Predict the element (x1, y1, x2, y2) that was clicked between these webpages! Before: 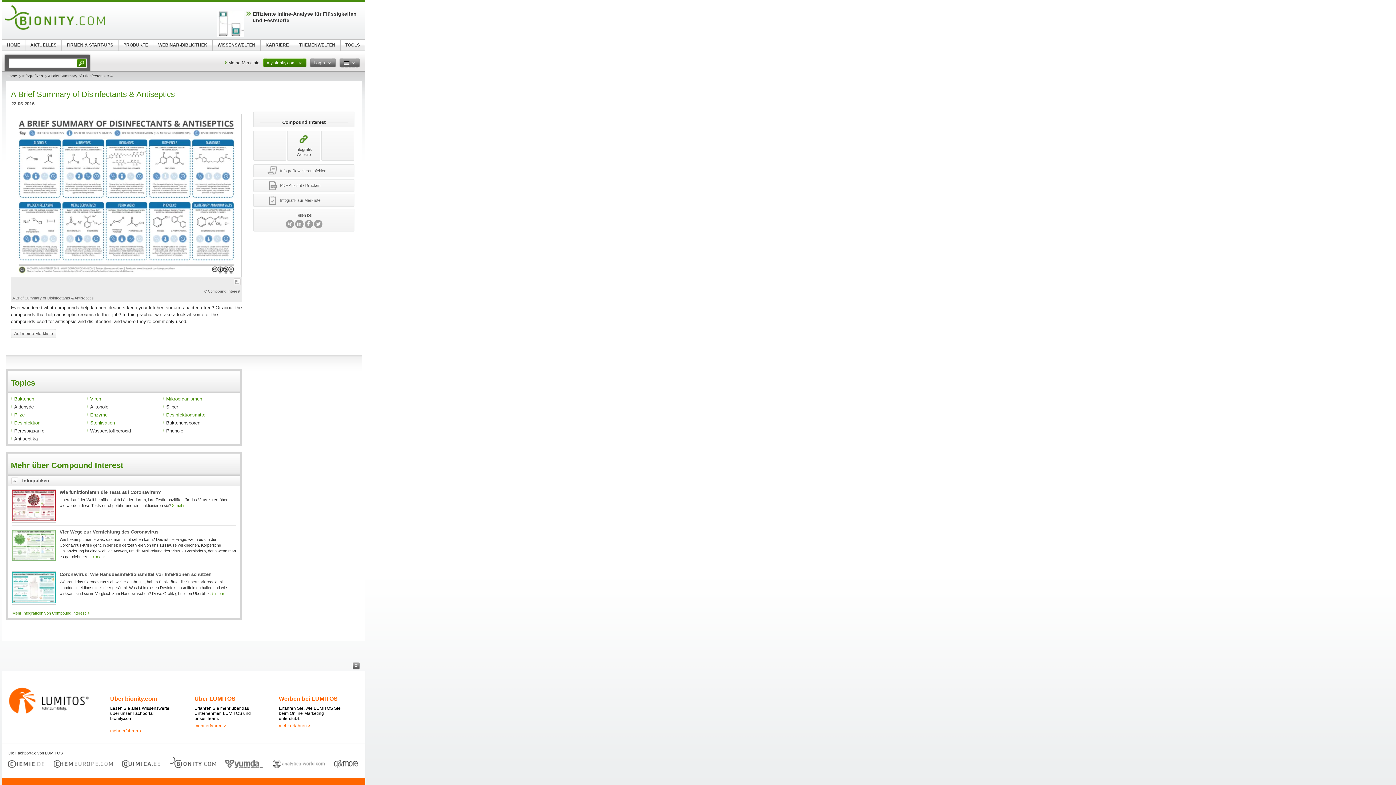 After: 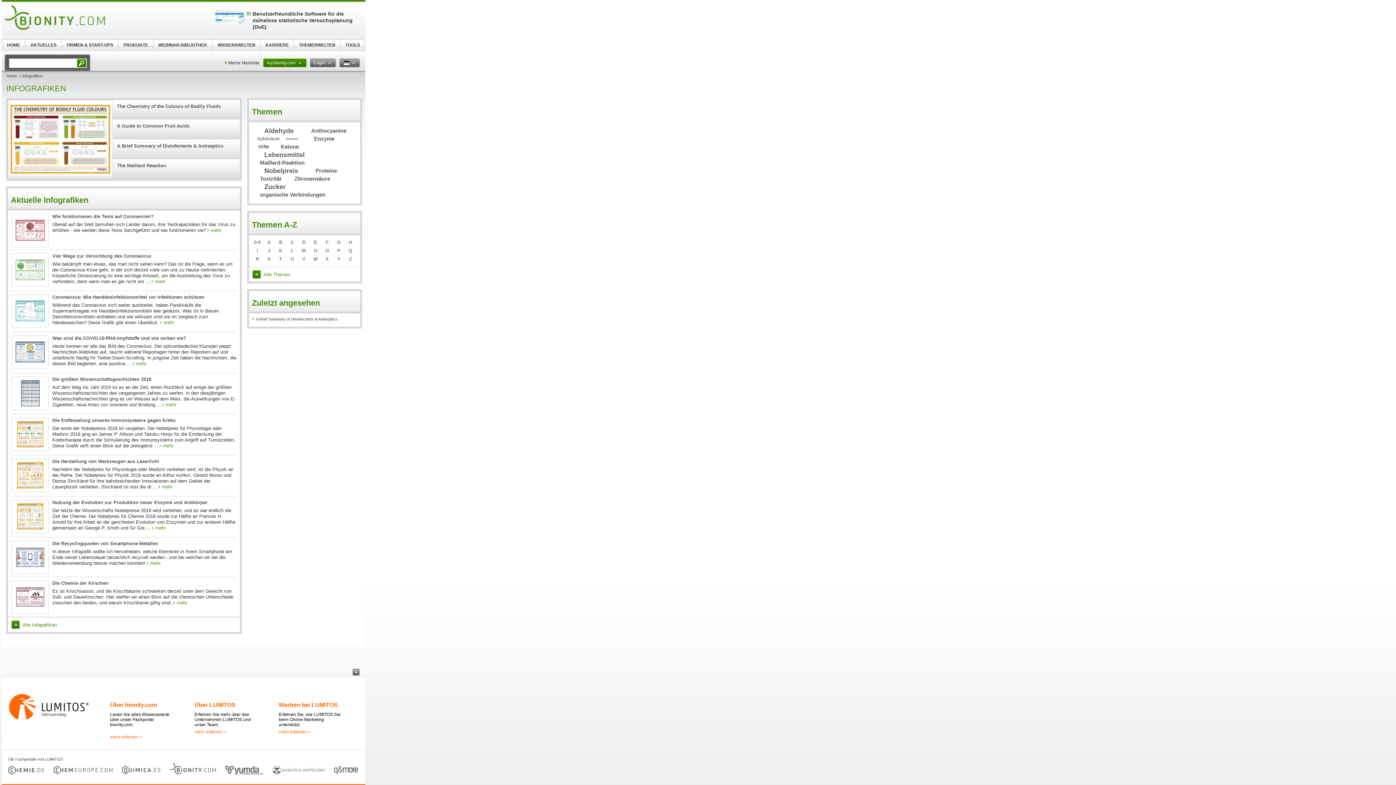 Action: bbox: (22, 73, 42, 78) label: Infografiken